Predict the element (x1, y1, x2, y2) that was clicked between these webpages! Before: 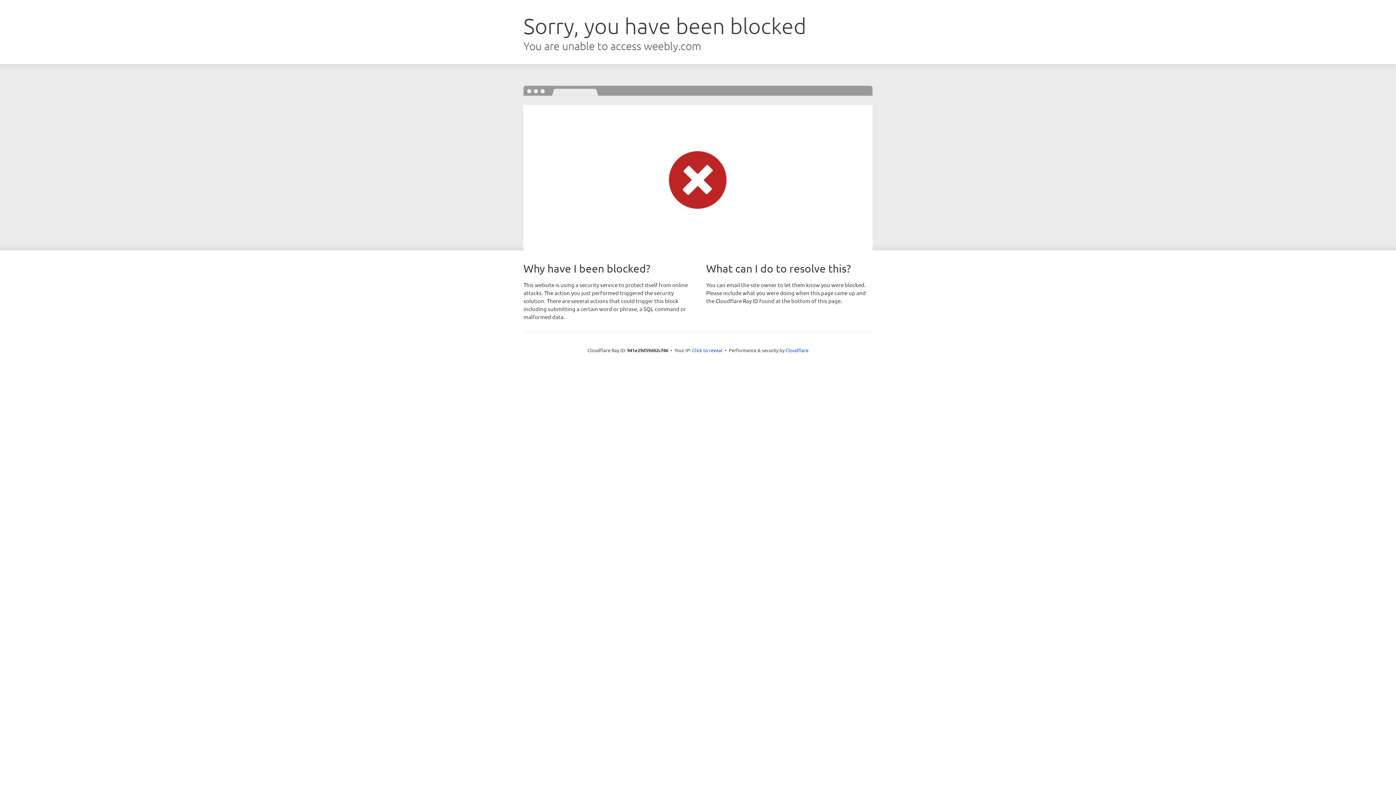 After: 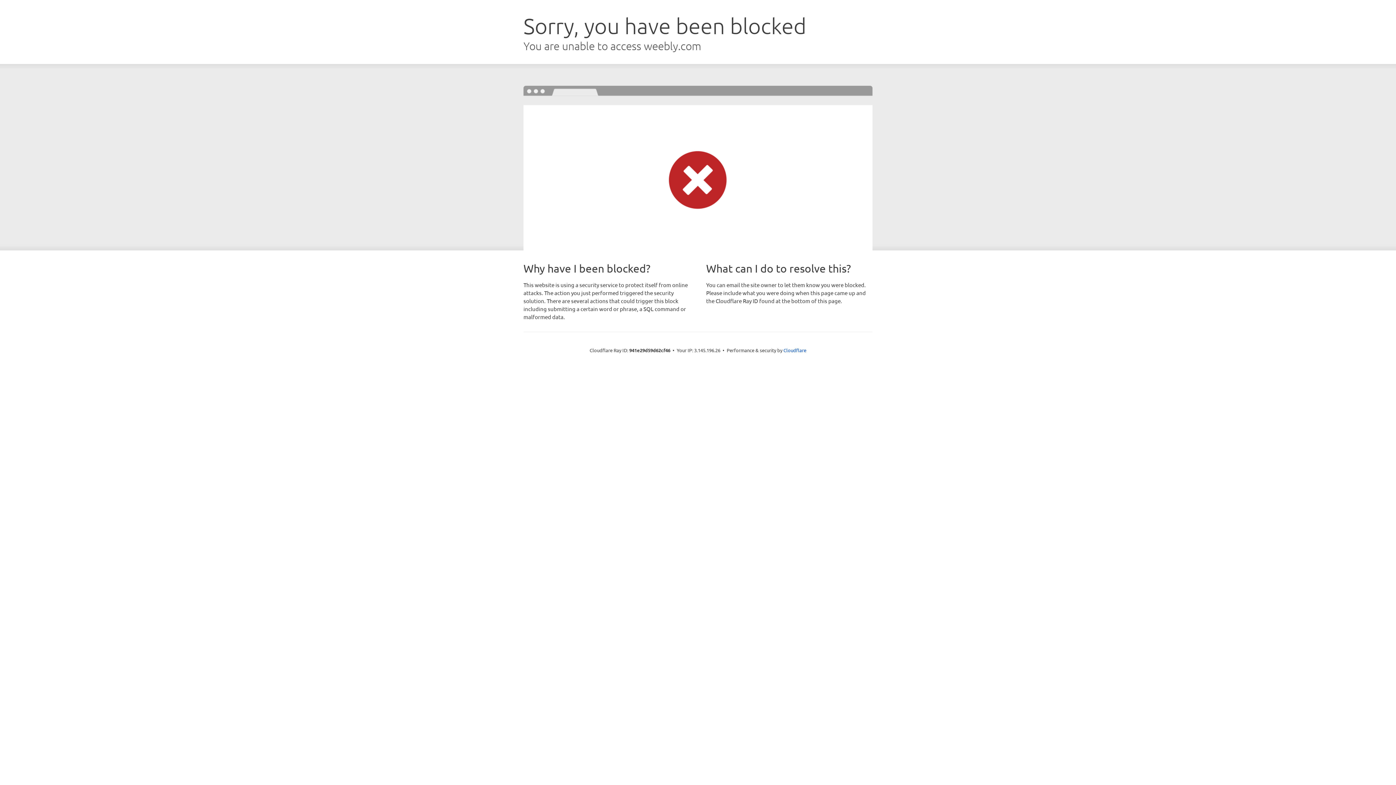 Action: label: Click to reveal bbox: (692, 346, 722, 353)